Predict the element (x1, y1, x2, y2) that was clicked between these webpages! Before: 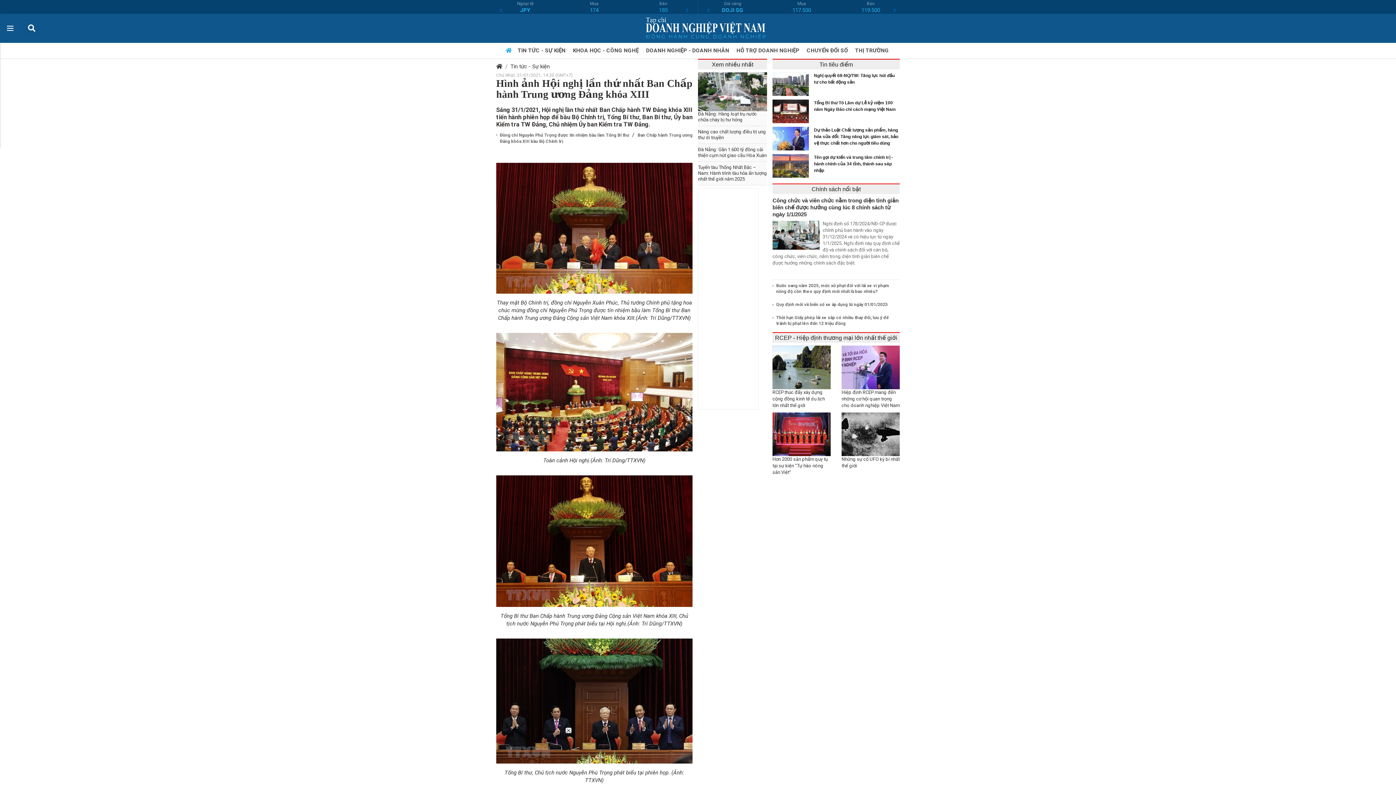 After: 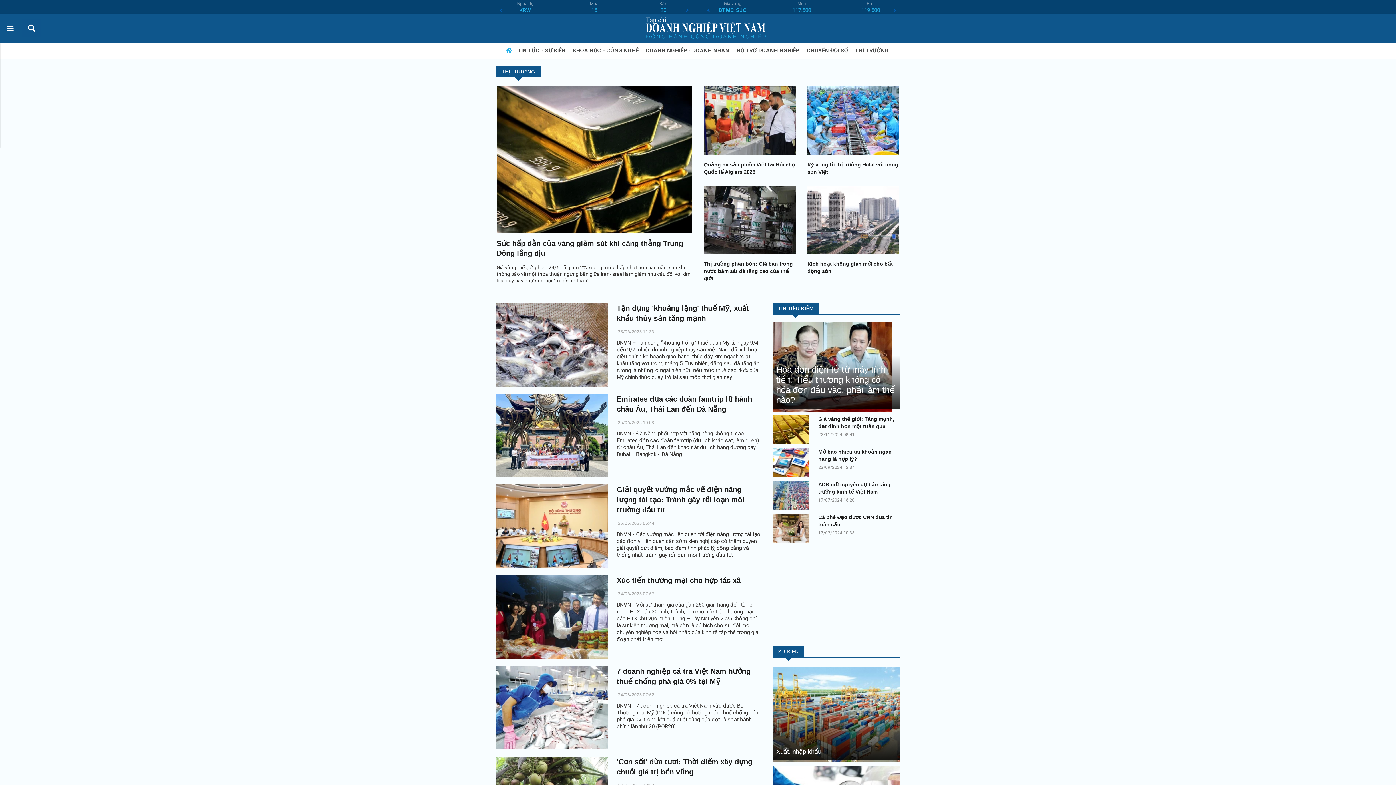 Action: bbox: (852, 44, 893, 57) label: THỊ TRƯỜNG 